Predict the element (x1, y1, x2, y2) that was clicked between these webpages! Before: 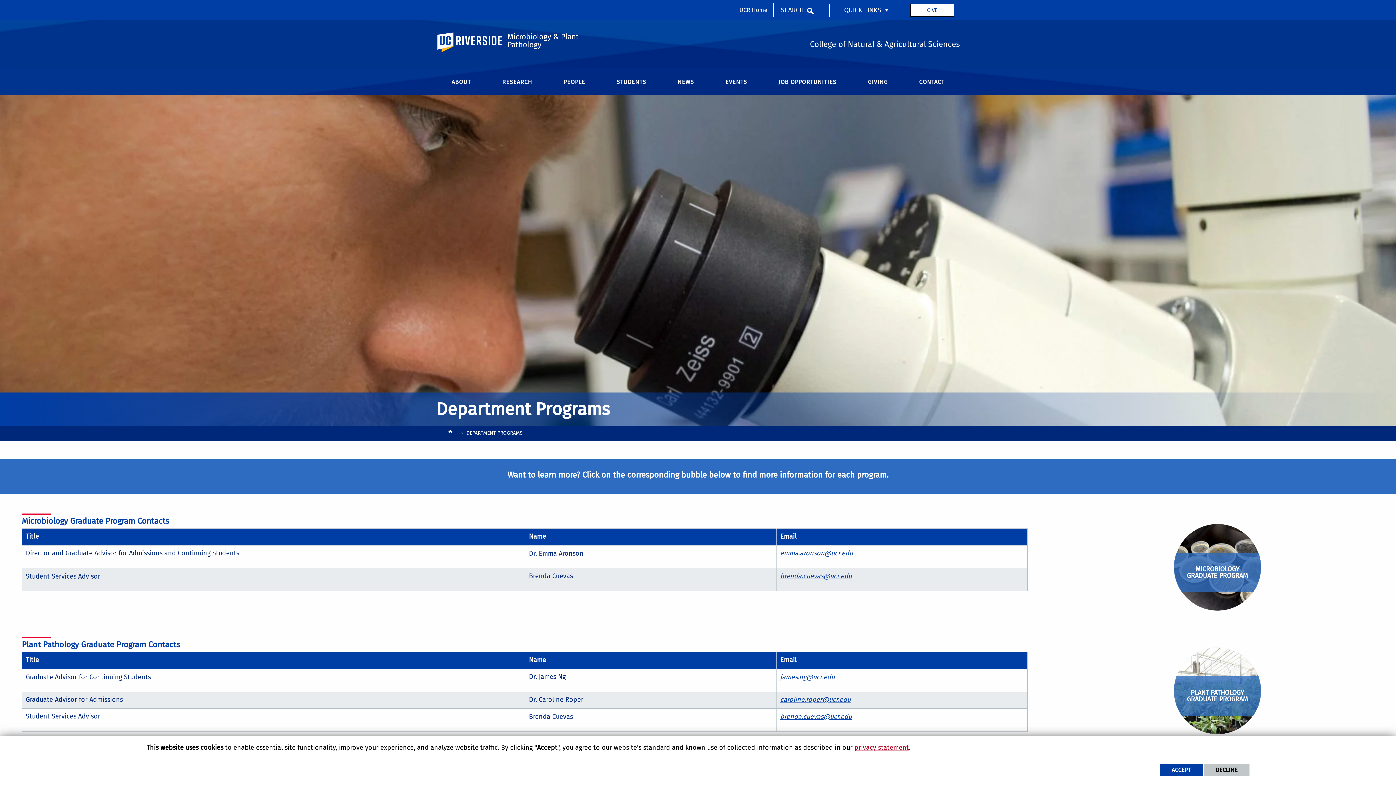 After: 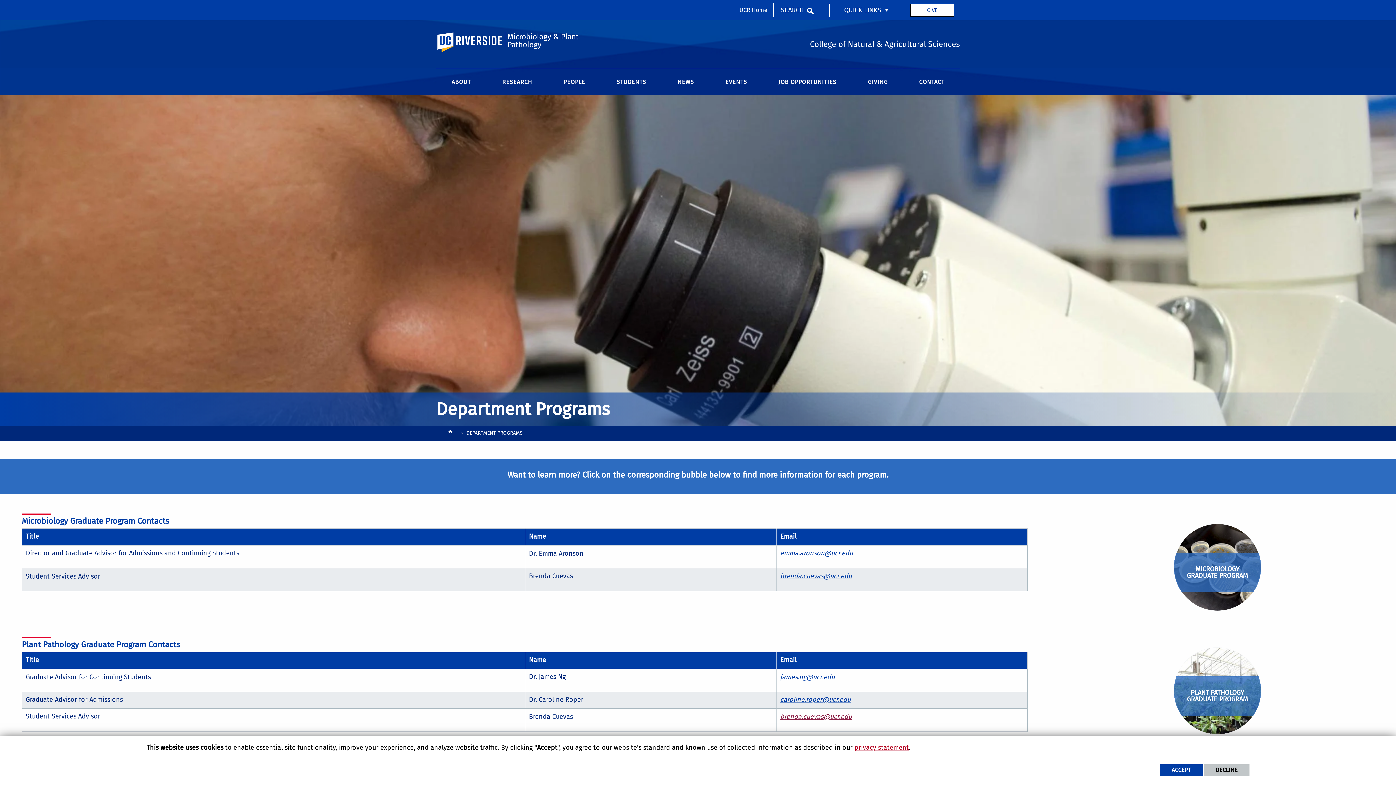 Action: label: brenda.cuevas@ucr.edu bbox: (780, 713, 852, 721)